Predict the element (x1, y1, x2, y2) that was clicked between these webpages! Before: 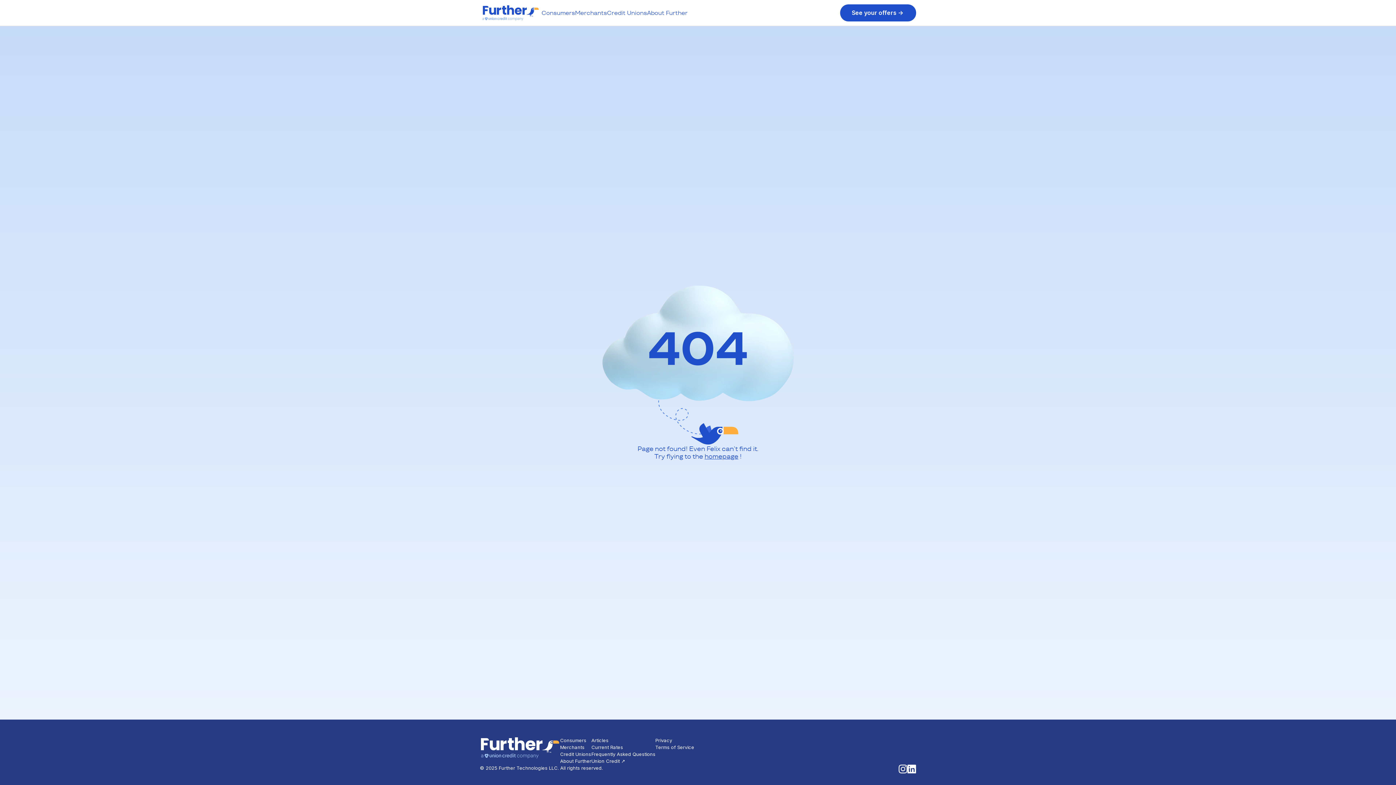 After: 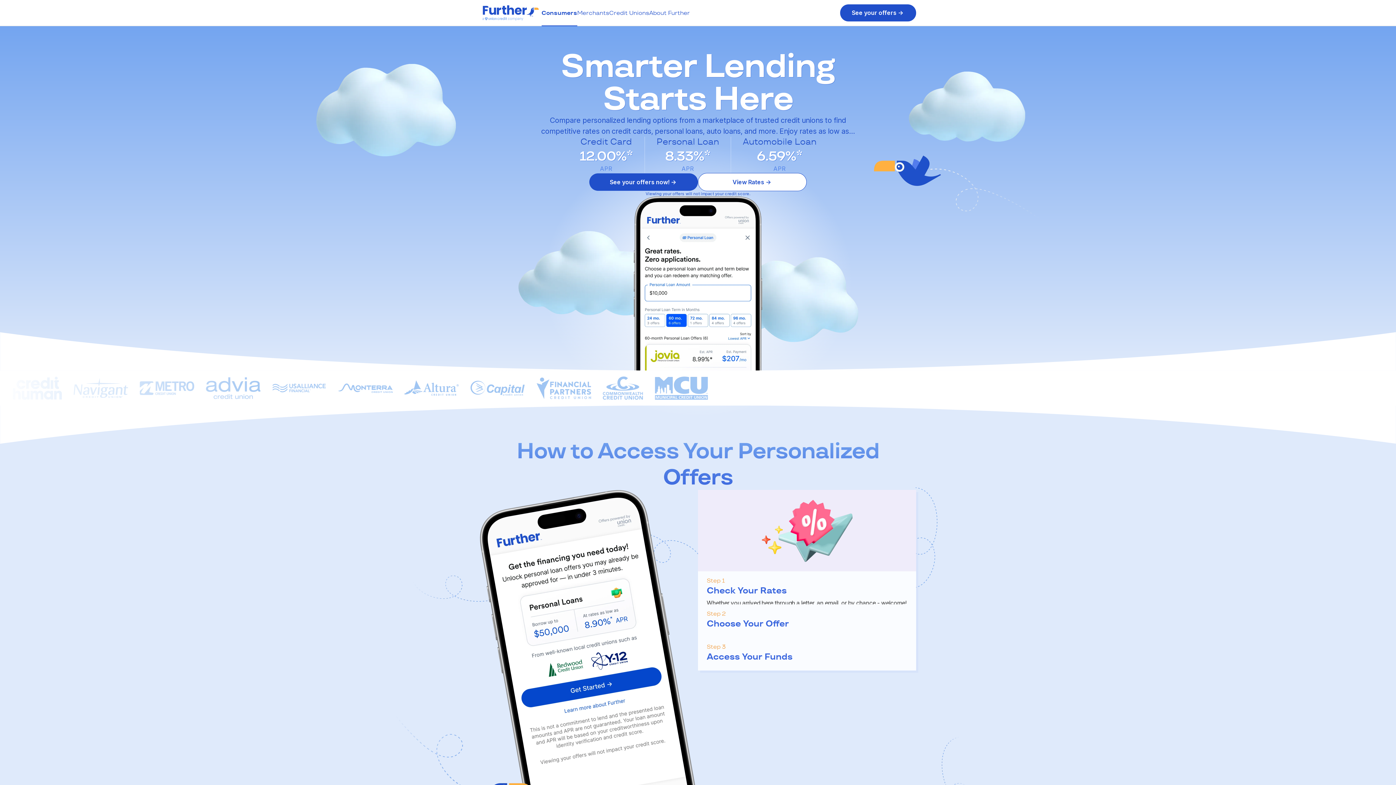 Action: label: Consumers bbox: (541, 8, 575, 17)